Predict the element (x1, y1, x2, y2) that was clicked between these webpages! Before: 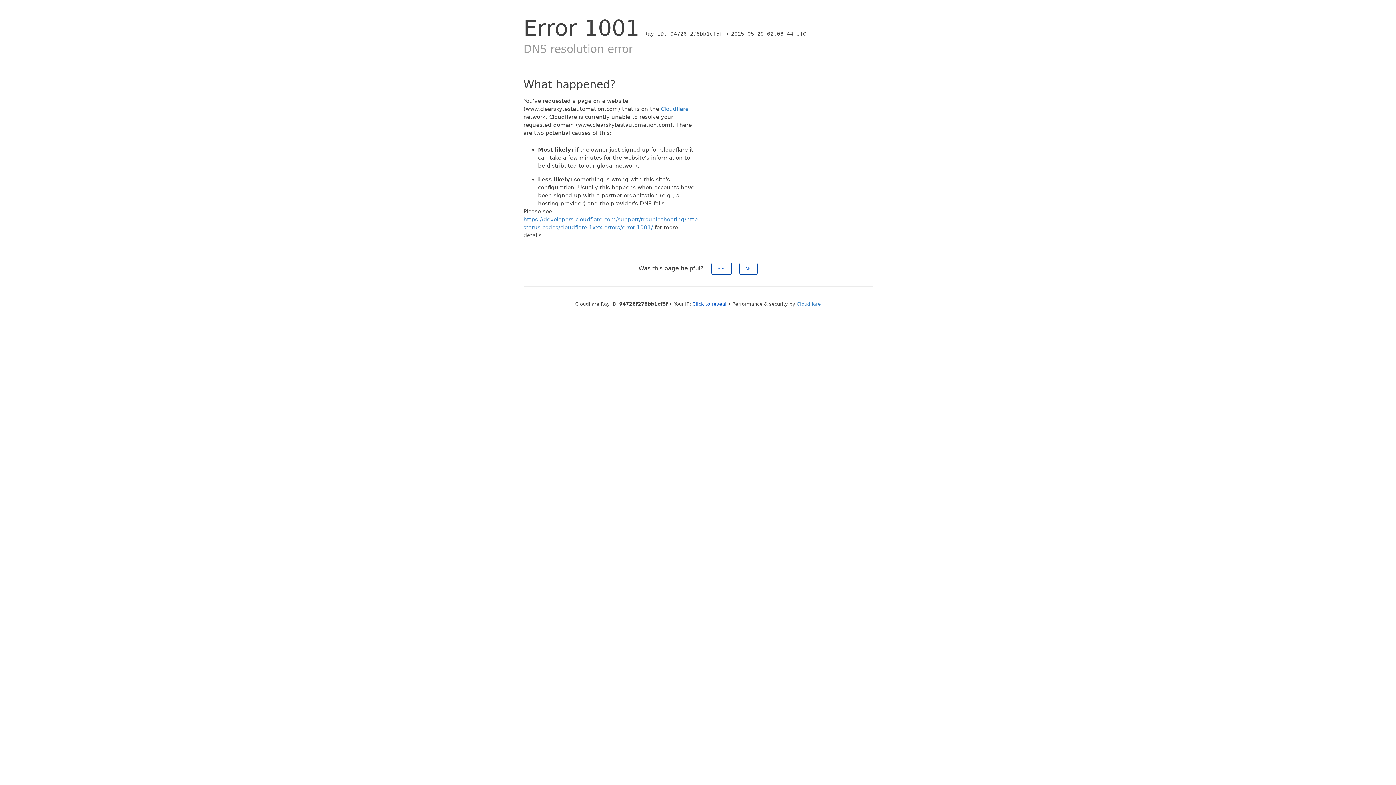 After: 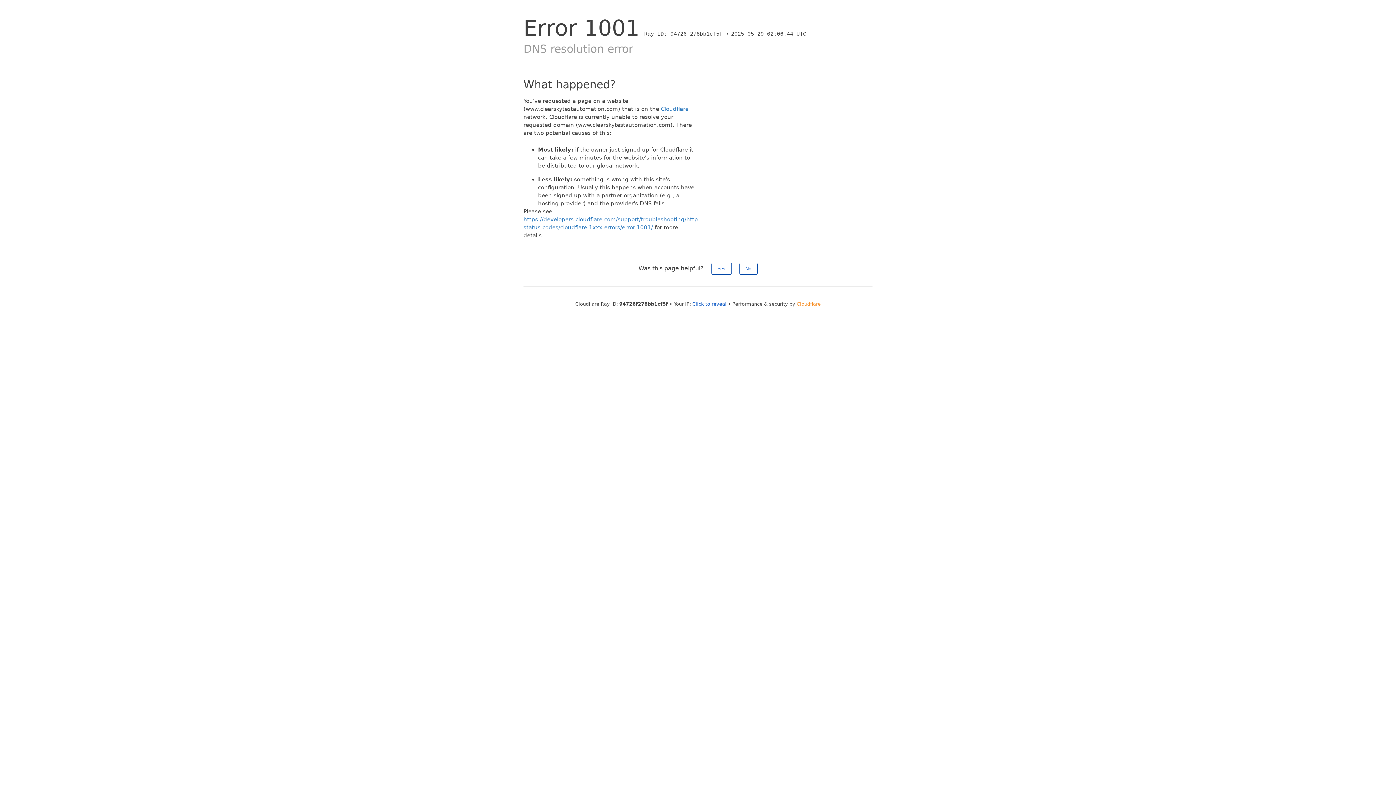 Action: label: Cloudflare bbox: (796, 301, 820, 306)